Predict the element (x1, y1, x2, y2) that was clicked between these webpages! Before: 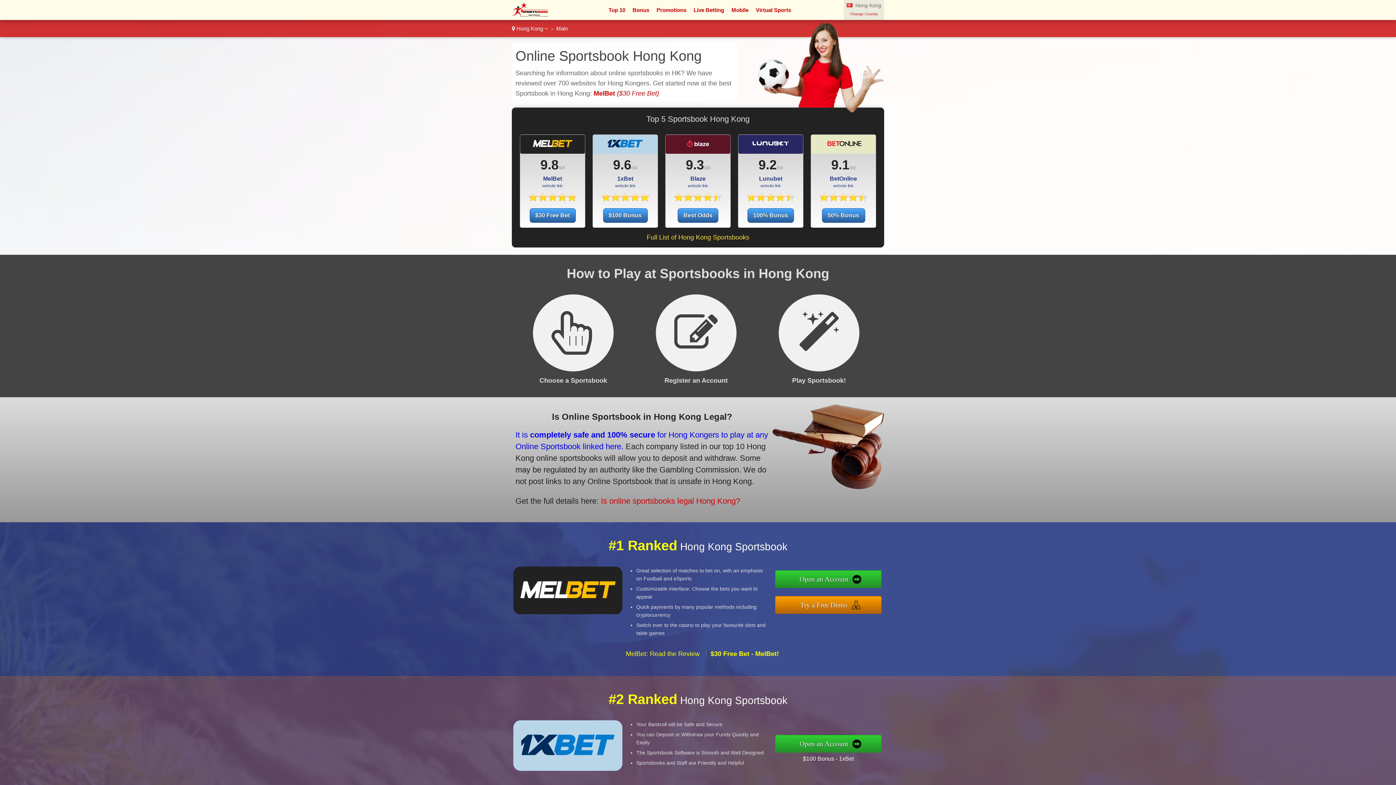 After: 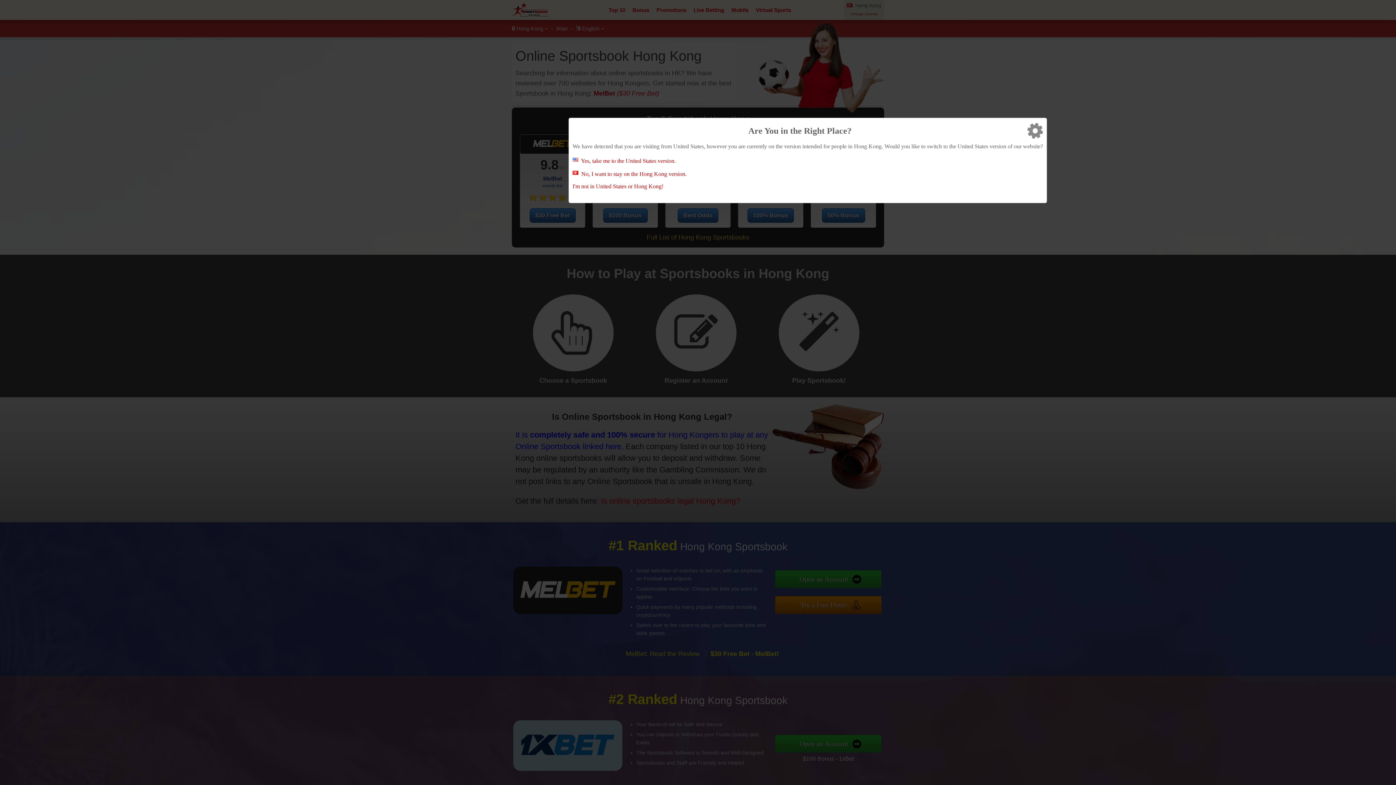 Action: bbox: (512, 11, 548, 17)